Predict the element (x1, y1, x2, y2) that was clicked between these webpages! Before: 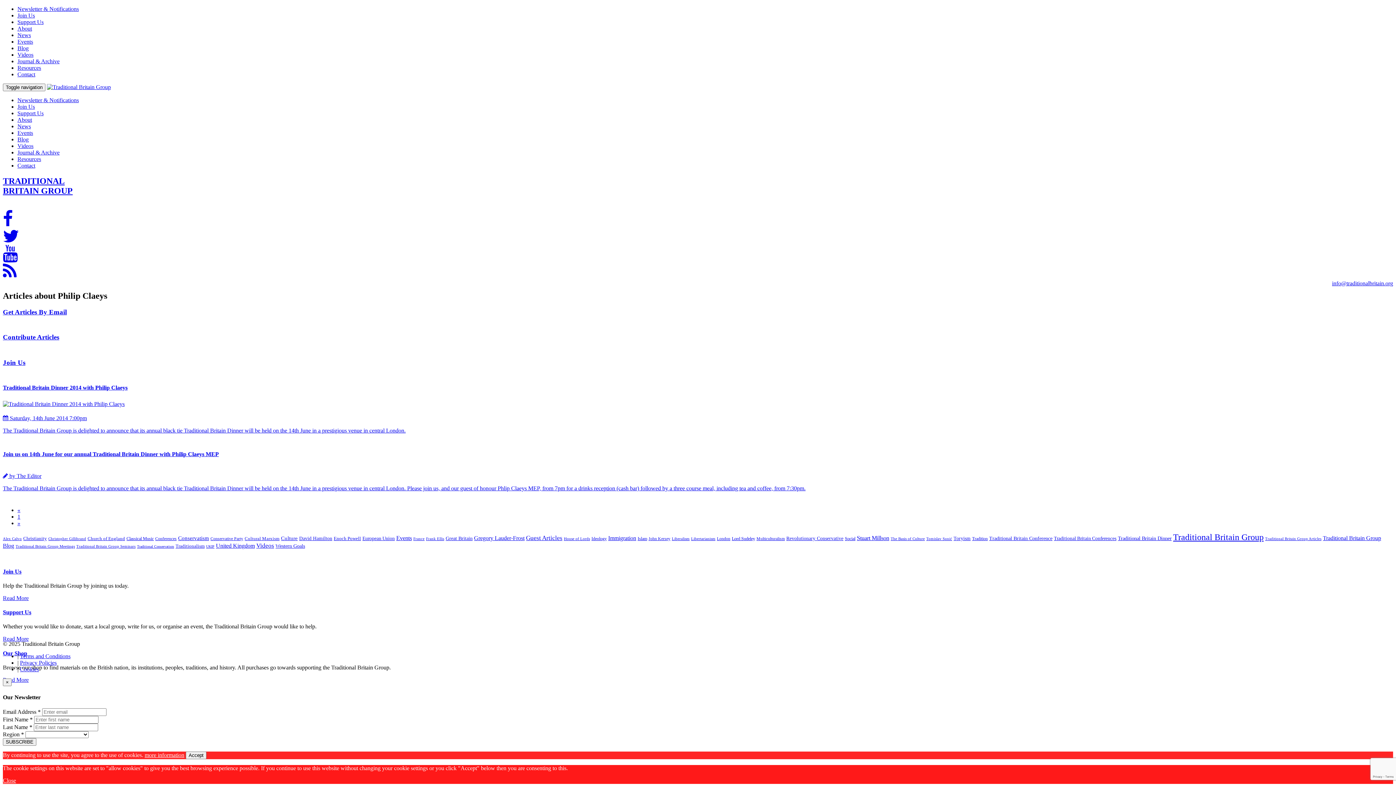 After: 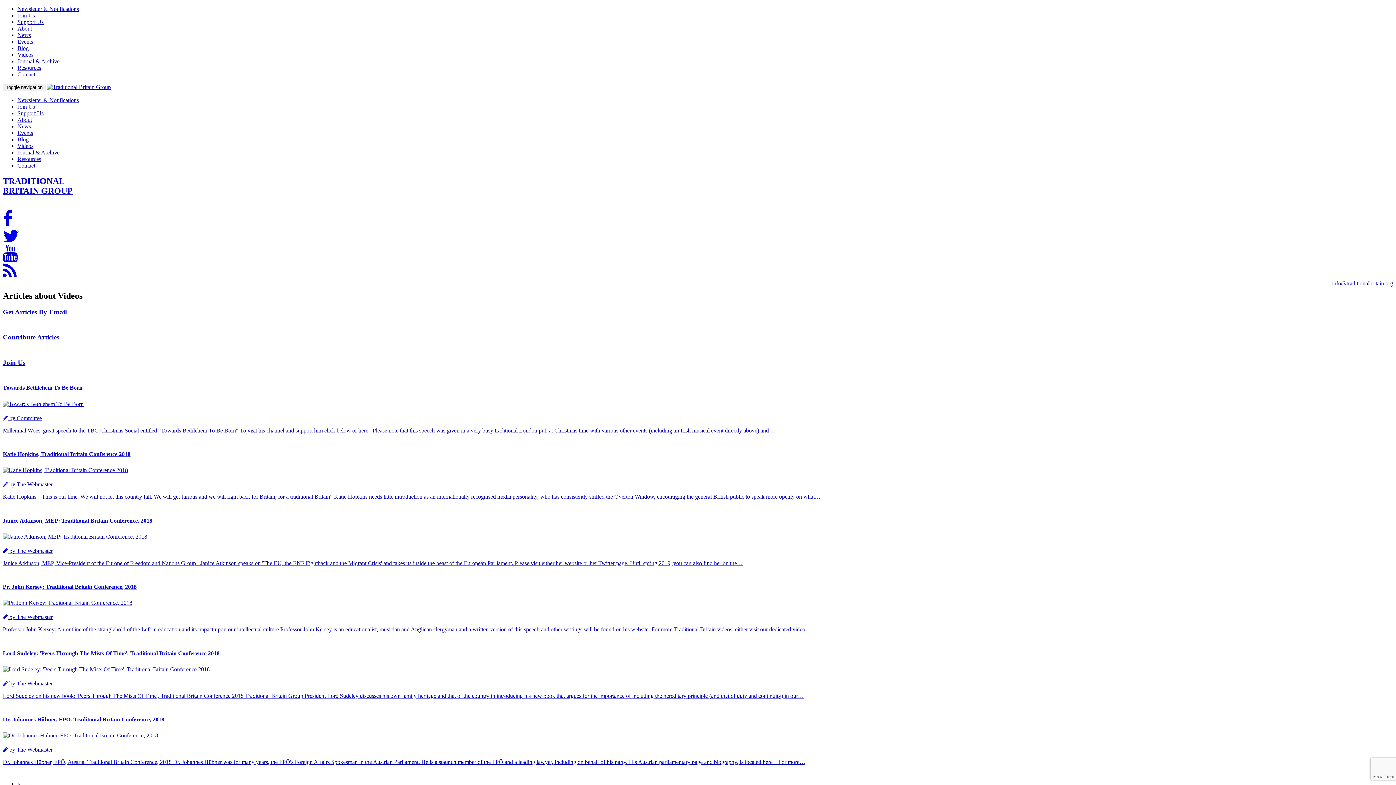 Action: label: Videos (34 items) bbox: (256, 542, 274, 549)